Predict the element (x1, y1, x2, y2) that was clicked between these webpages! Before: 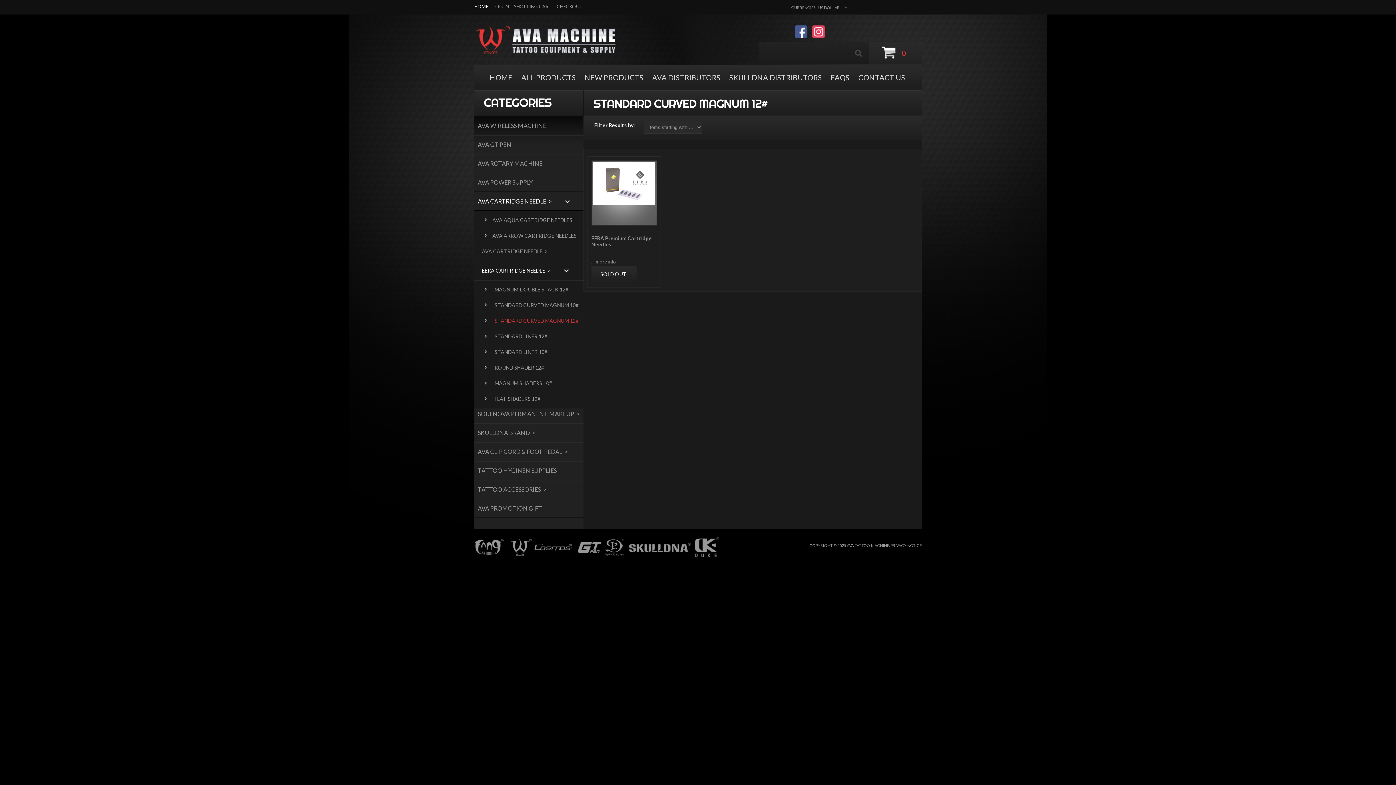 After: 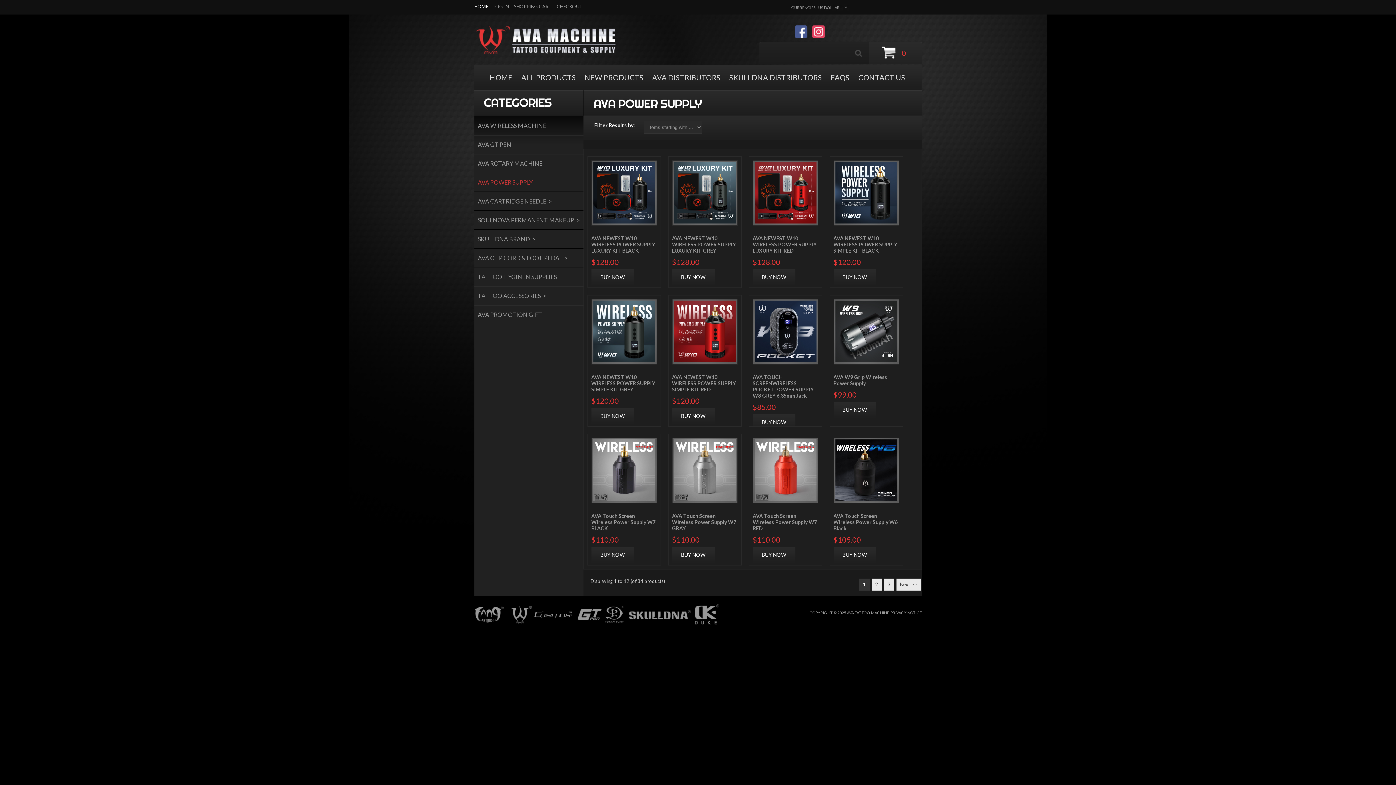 Action: label: AVA POWER SUPPLY bbox: (478, 177, 532, 188)